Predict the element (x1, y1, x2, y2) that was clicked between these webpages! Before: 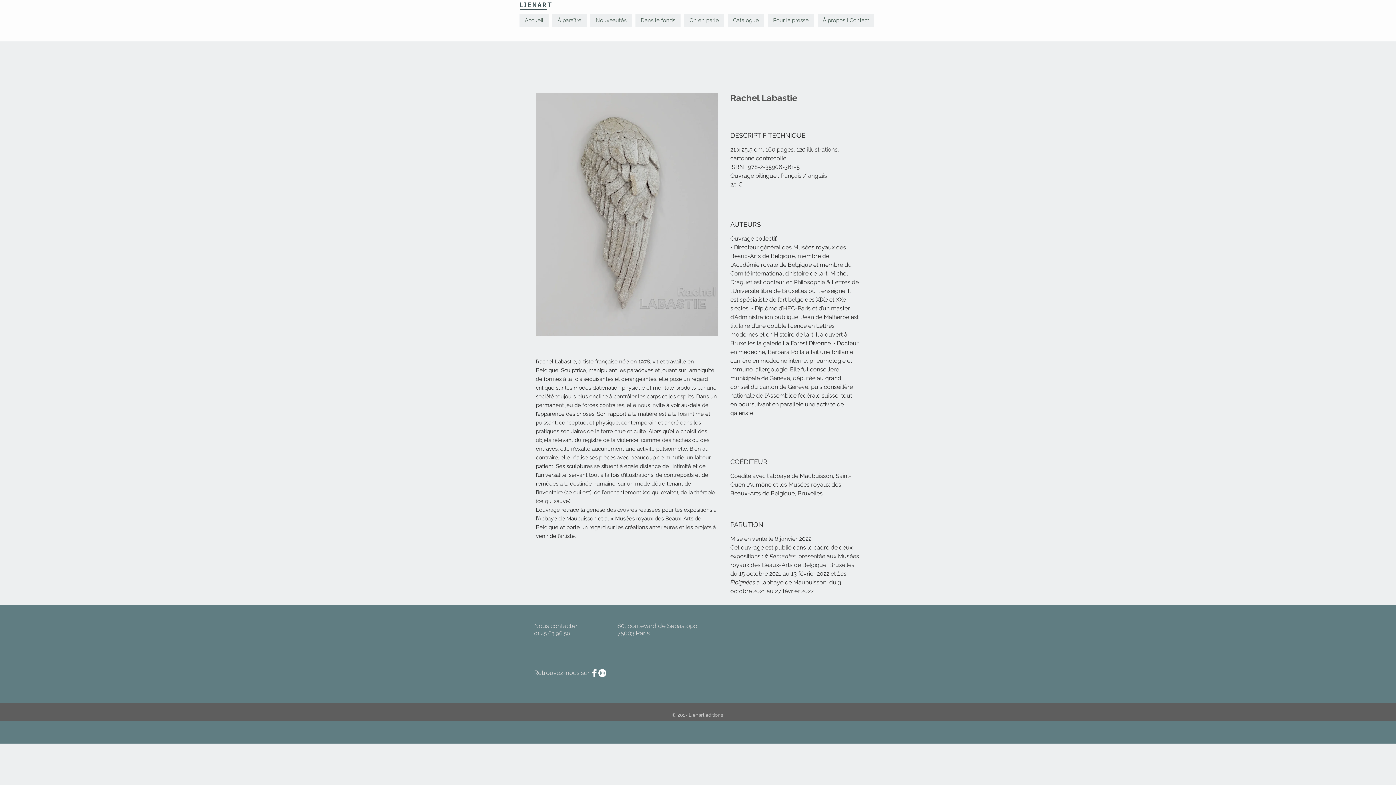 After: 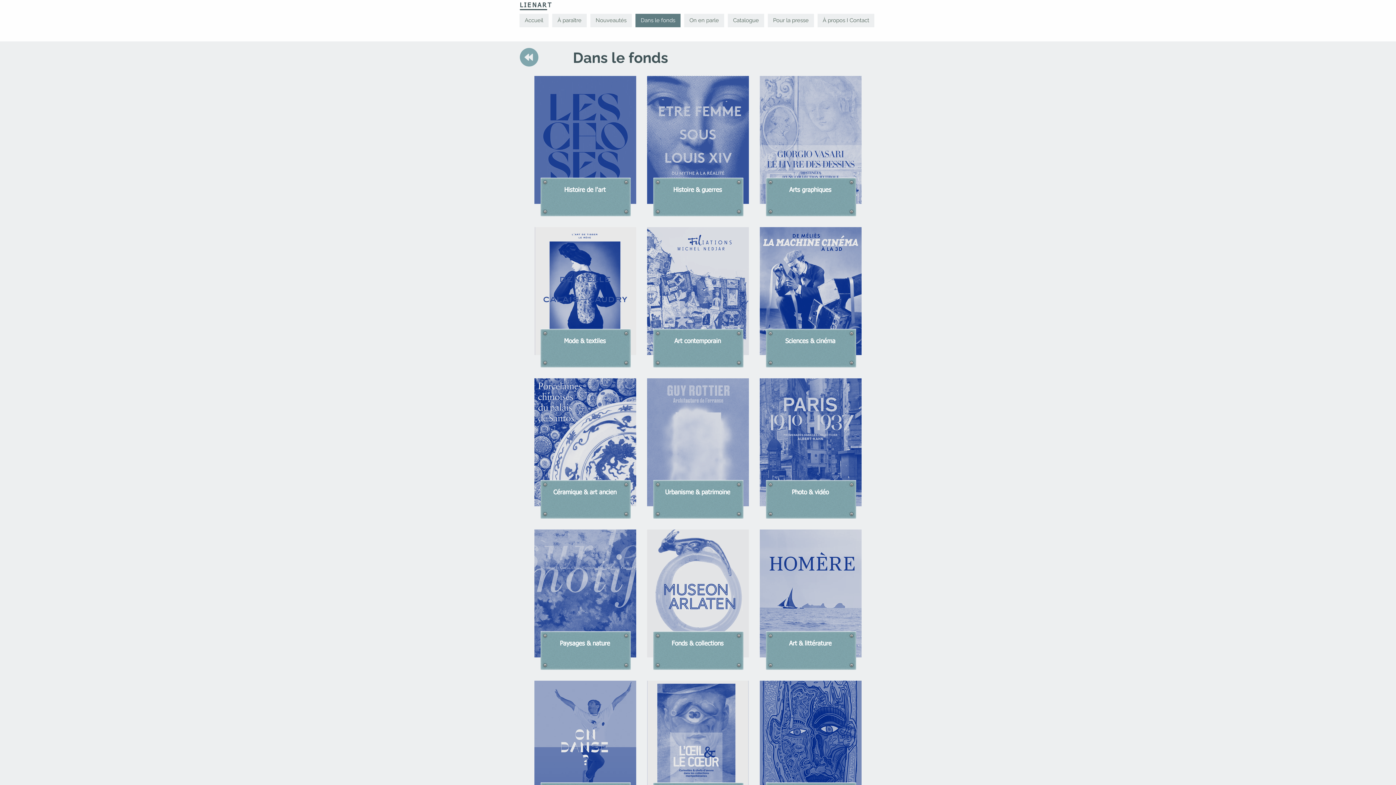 Action: label: Dans le fonds bbox: (635, 13, 680, 27)